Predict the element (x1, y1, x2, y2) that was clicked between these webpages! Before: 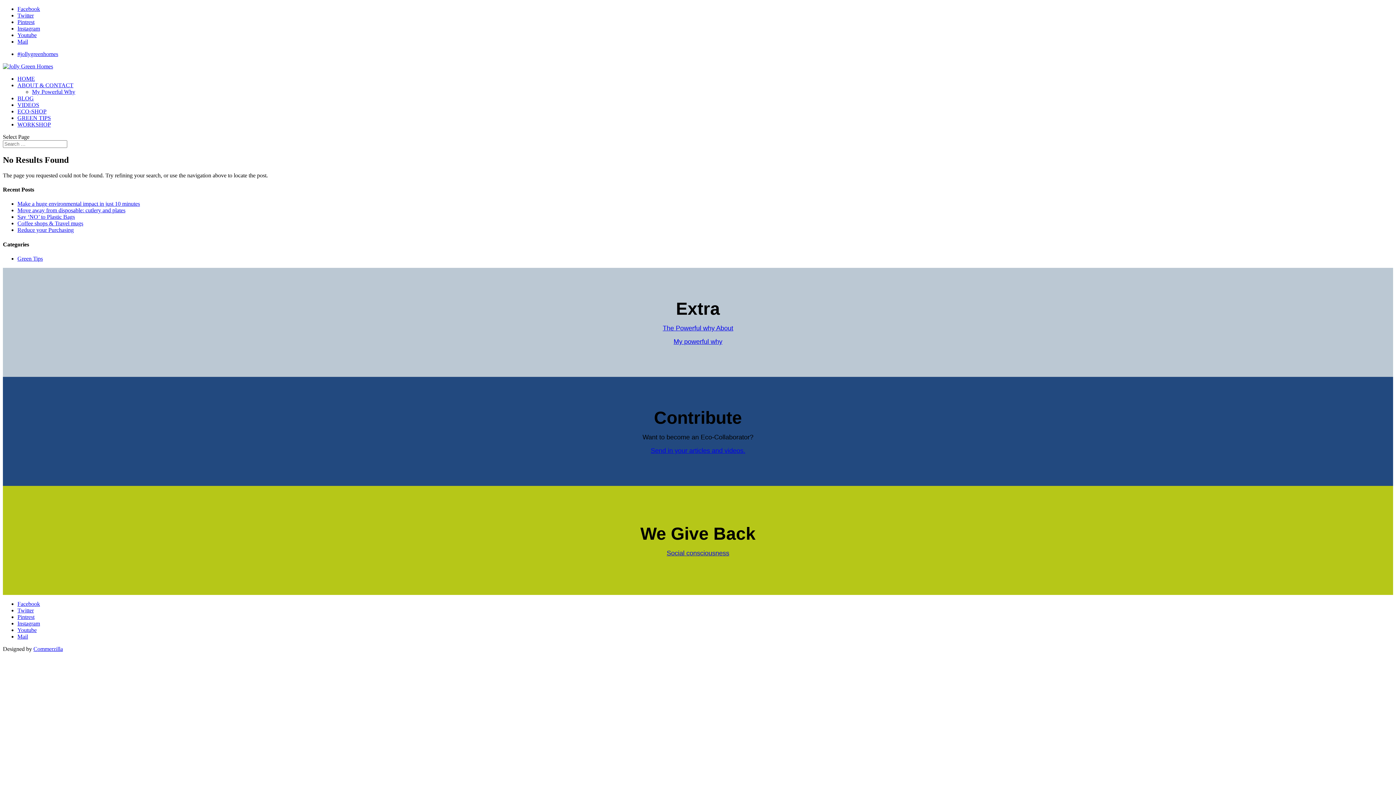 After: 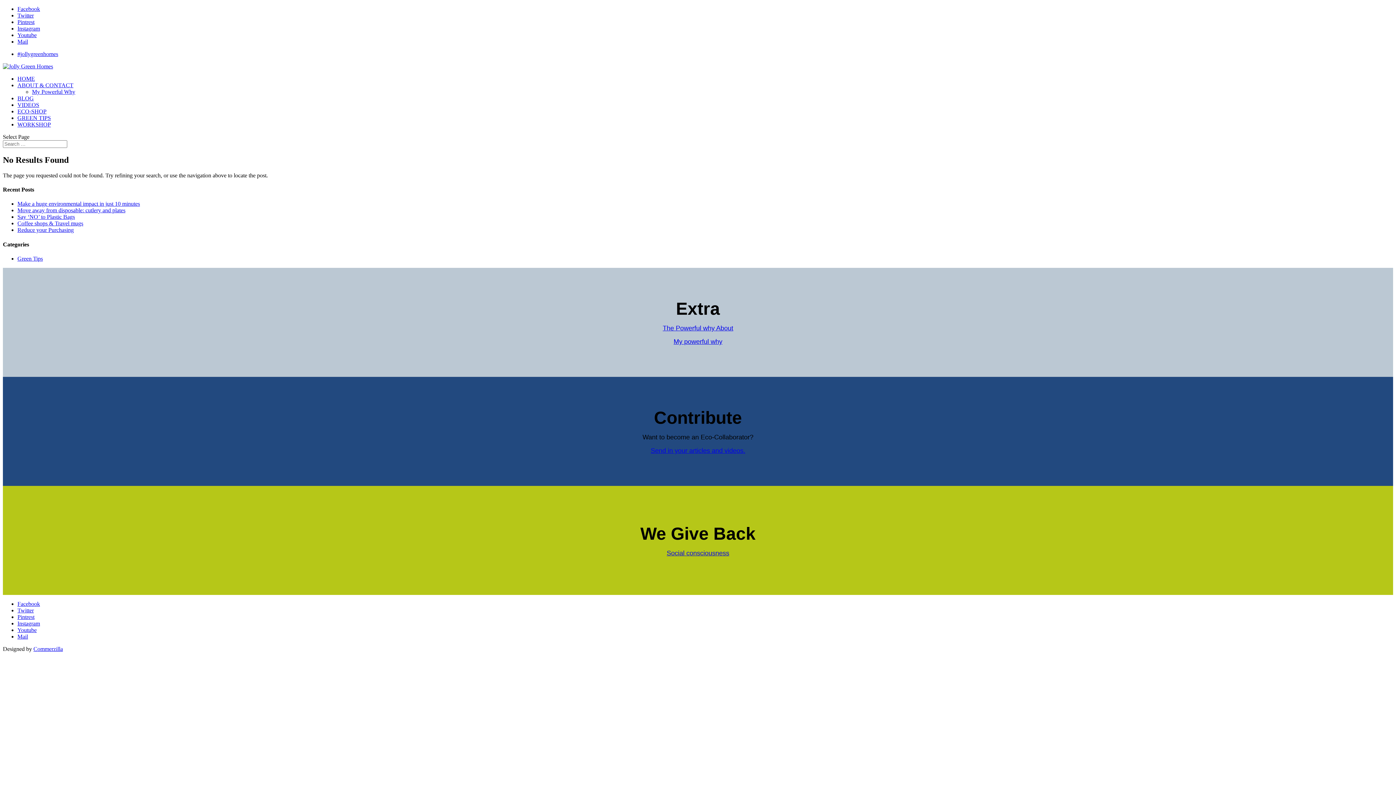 Action: bbox: (17, 38, 28, 44) label: Mail